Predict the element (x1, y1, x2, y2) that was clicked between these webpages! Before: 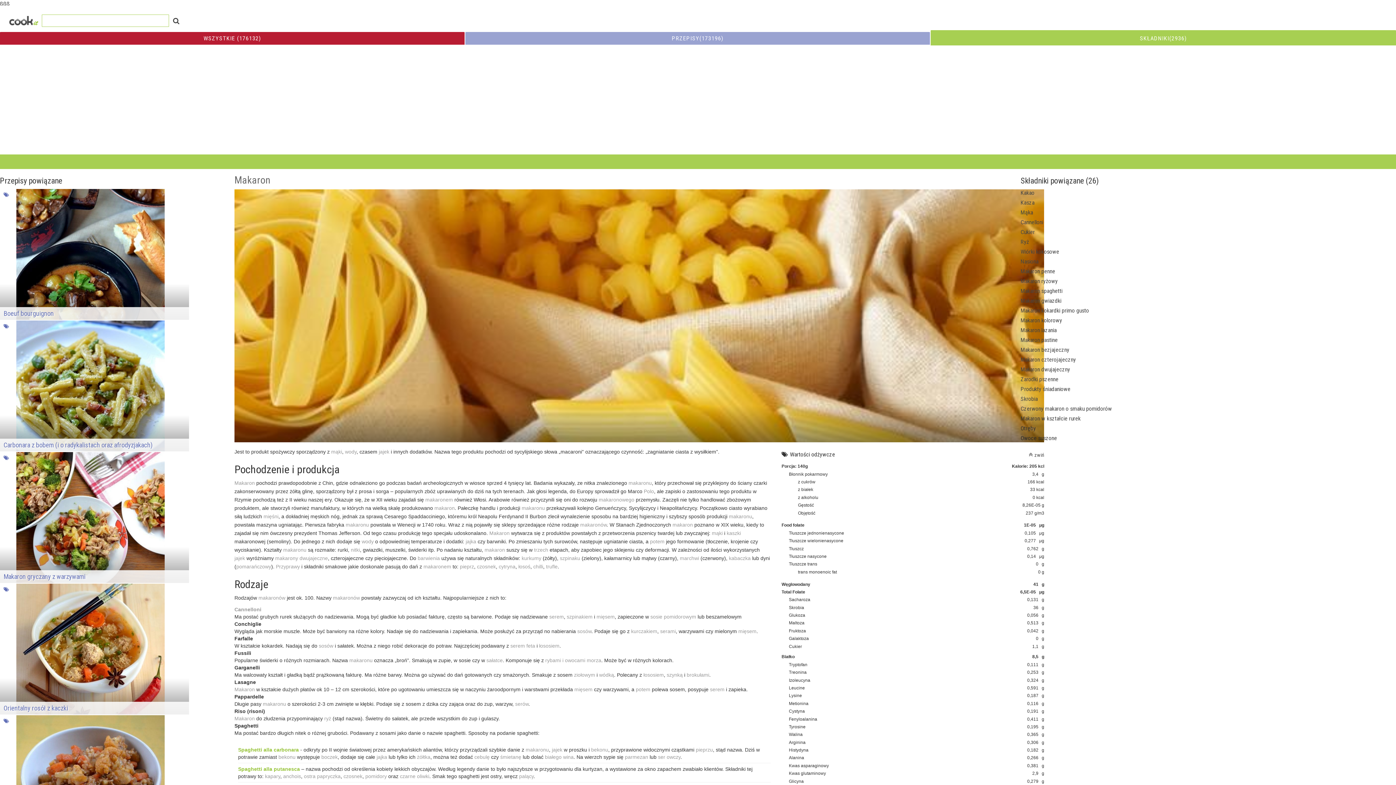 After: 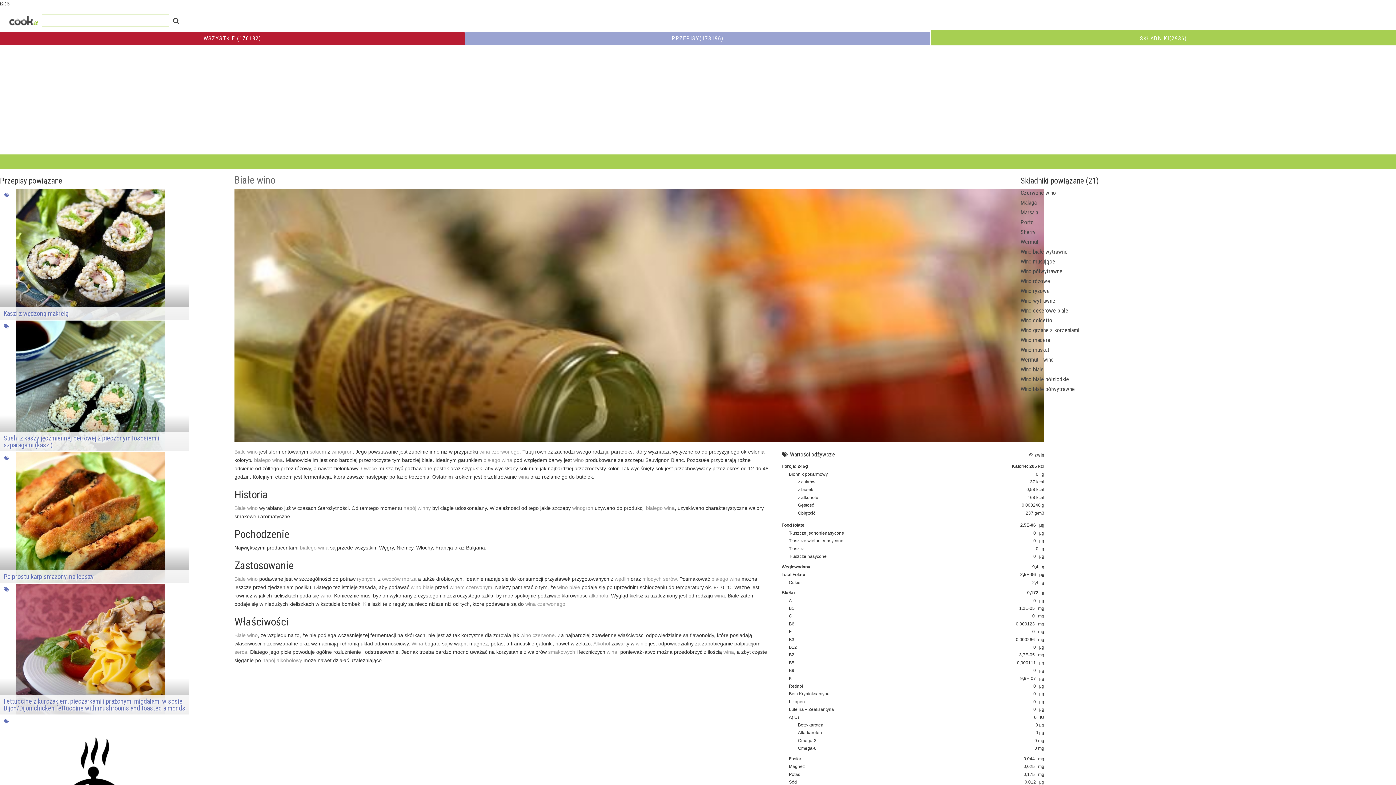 Action: bbox: (545, 754, 573, 760) label: białego wina